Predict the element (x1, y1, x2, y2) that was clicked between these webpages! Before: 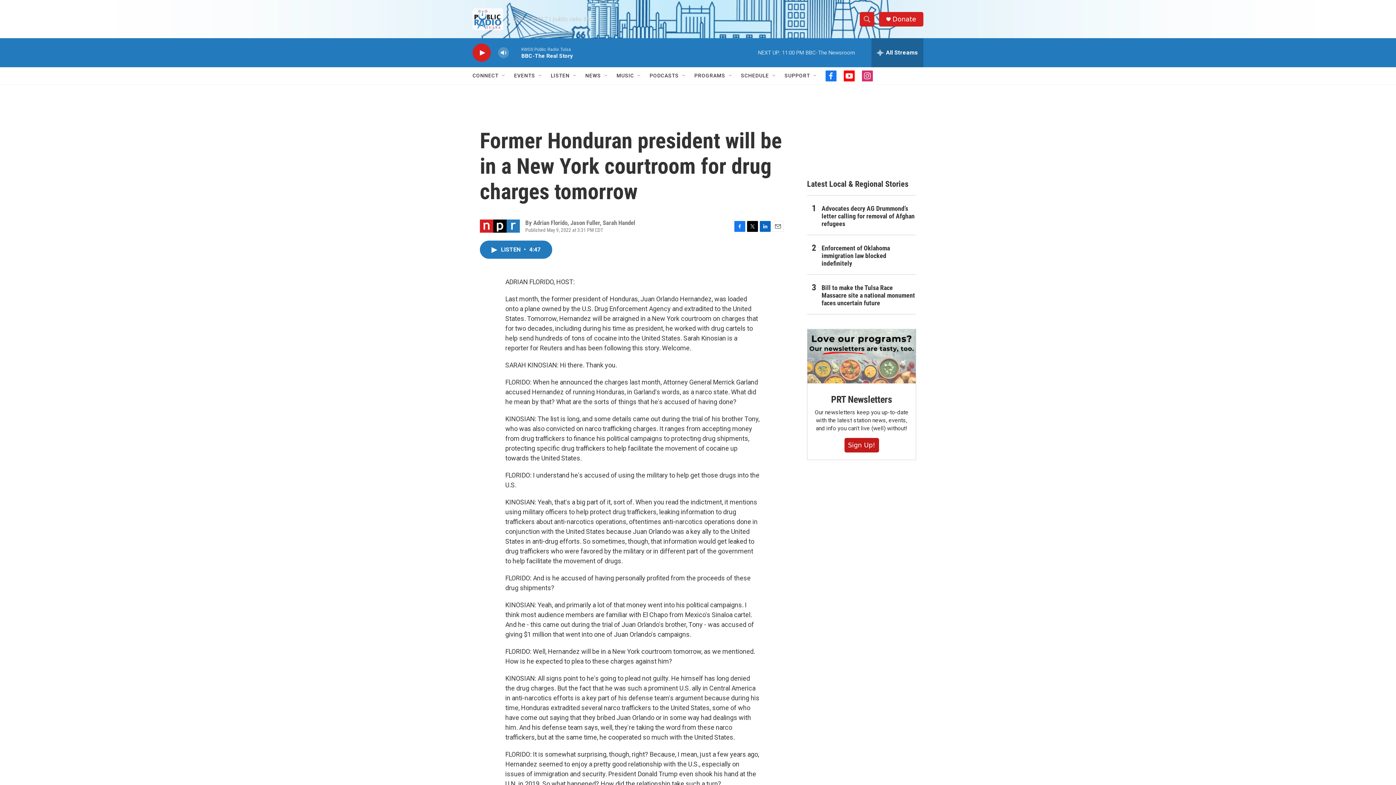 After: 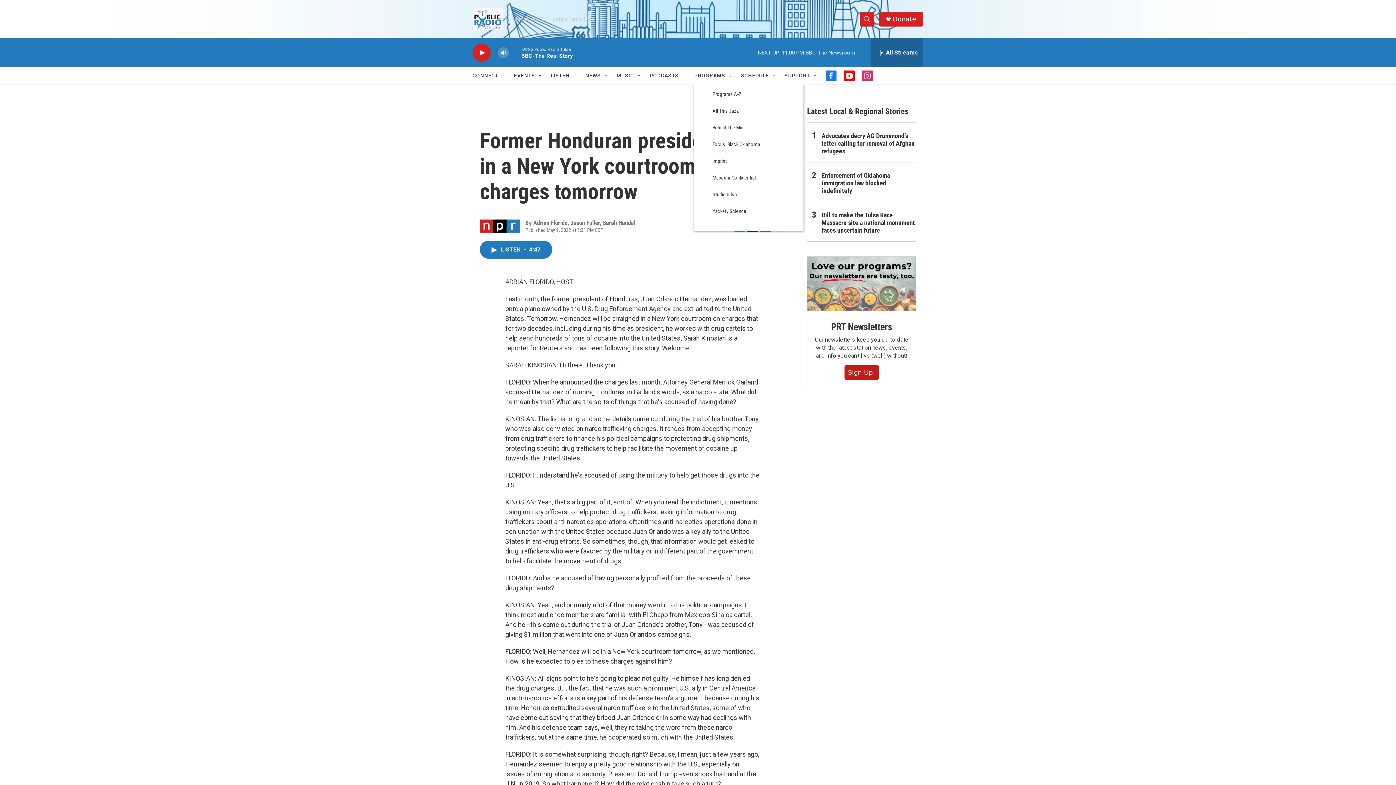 Action: bbox: (736, 72, 742, 78) label: Open Sub Navigation